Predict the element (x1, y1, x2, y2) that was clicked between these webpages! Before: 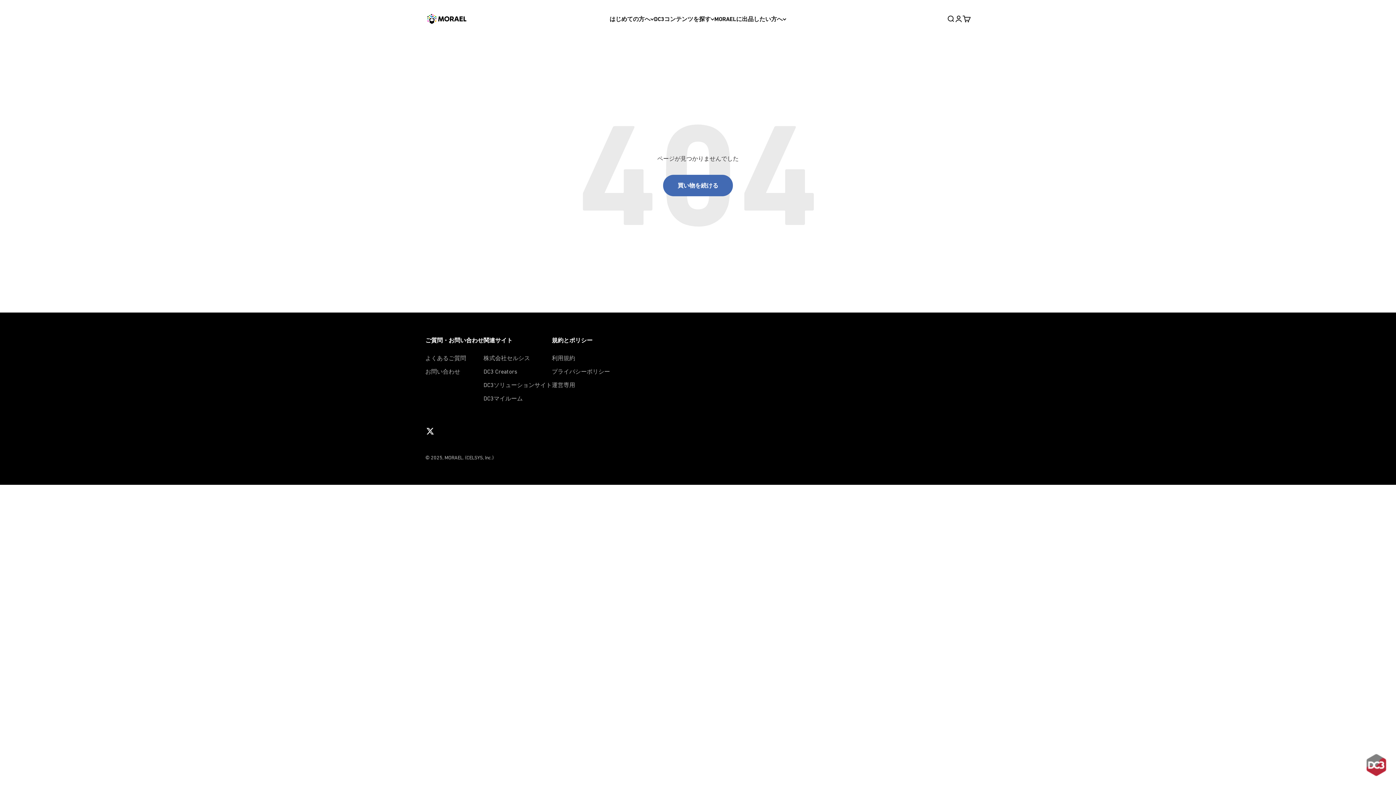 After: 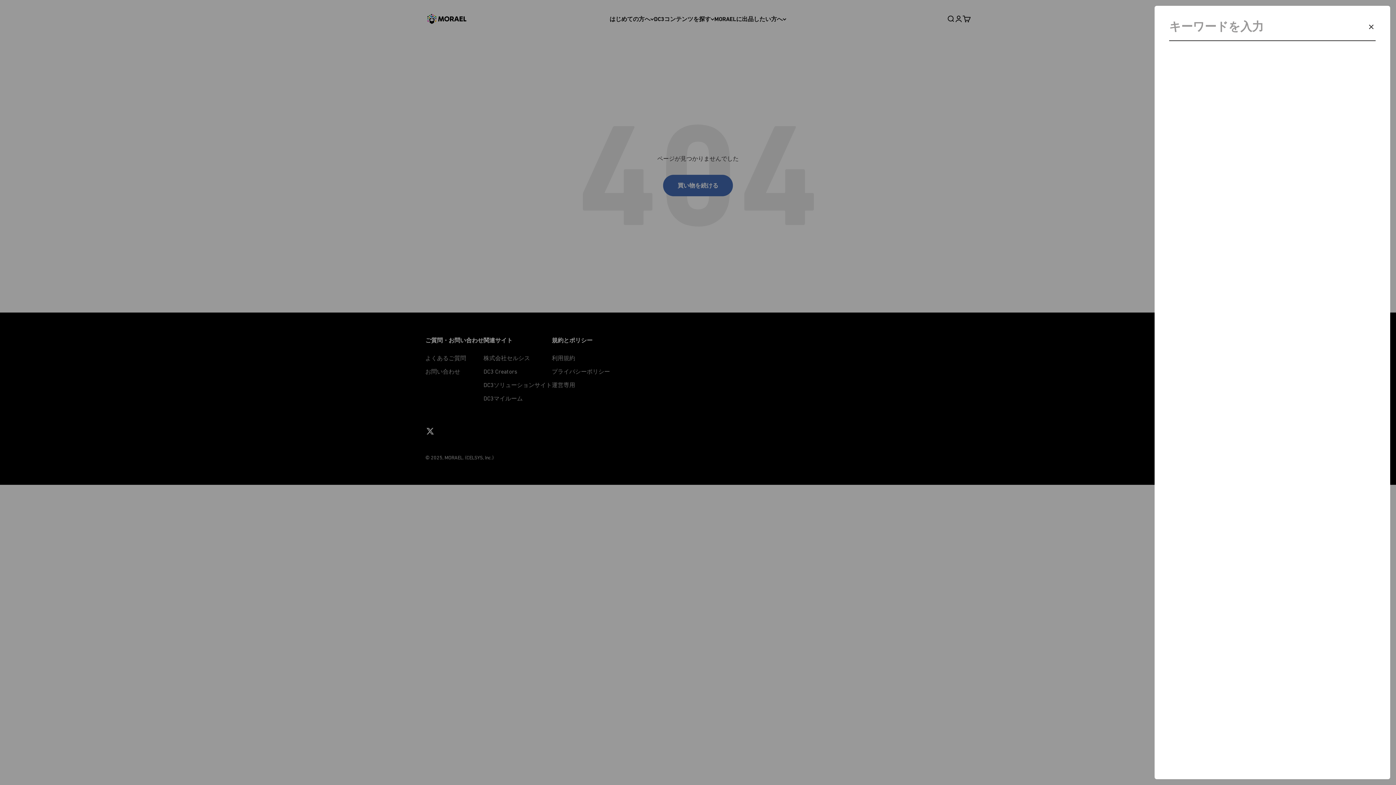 Action: label: 検索する bbox: (946, 14, 954, 22)